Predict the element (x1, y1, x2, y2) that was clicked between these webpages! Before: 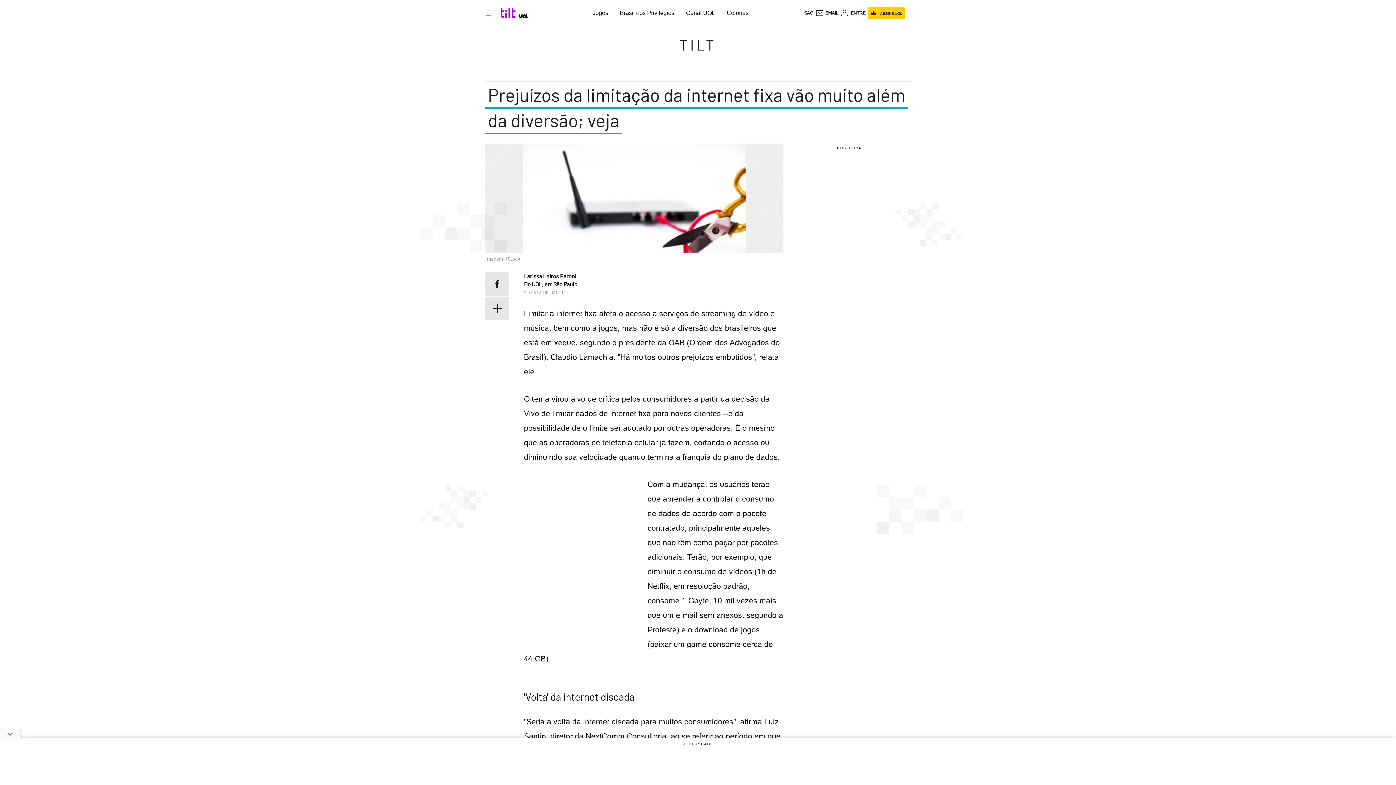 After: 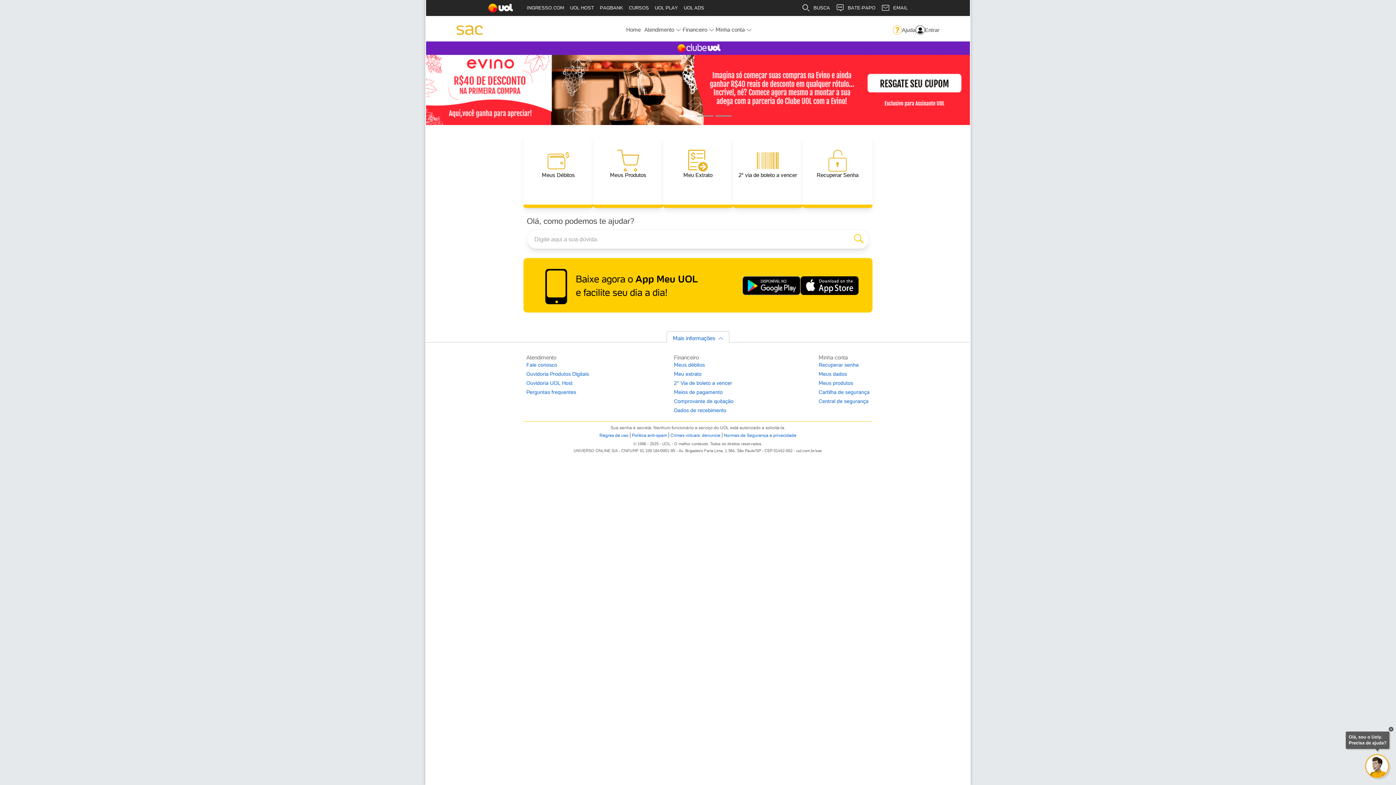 Action: bbox: (804, 10, 813, 15) label: SAC